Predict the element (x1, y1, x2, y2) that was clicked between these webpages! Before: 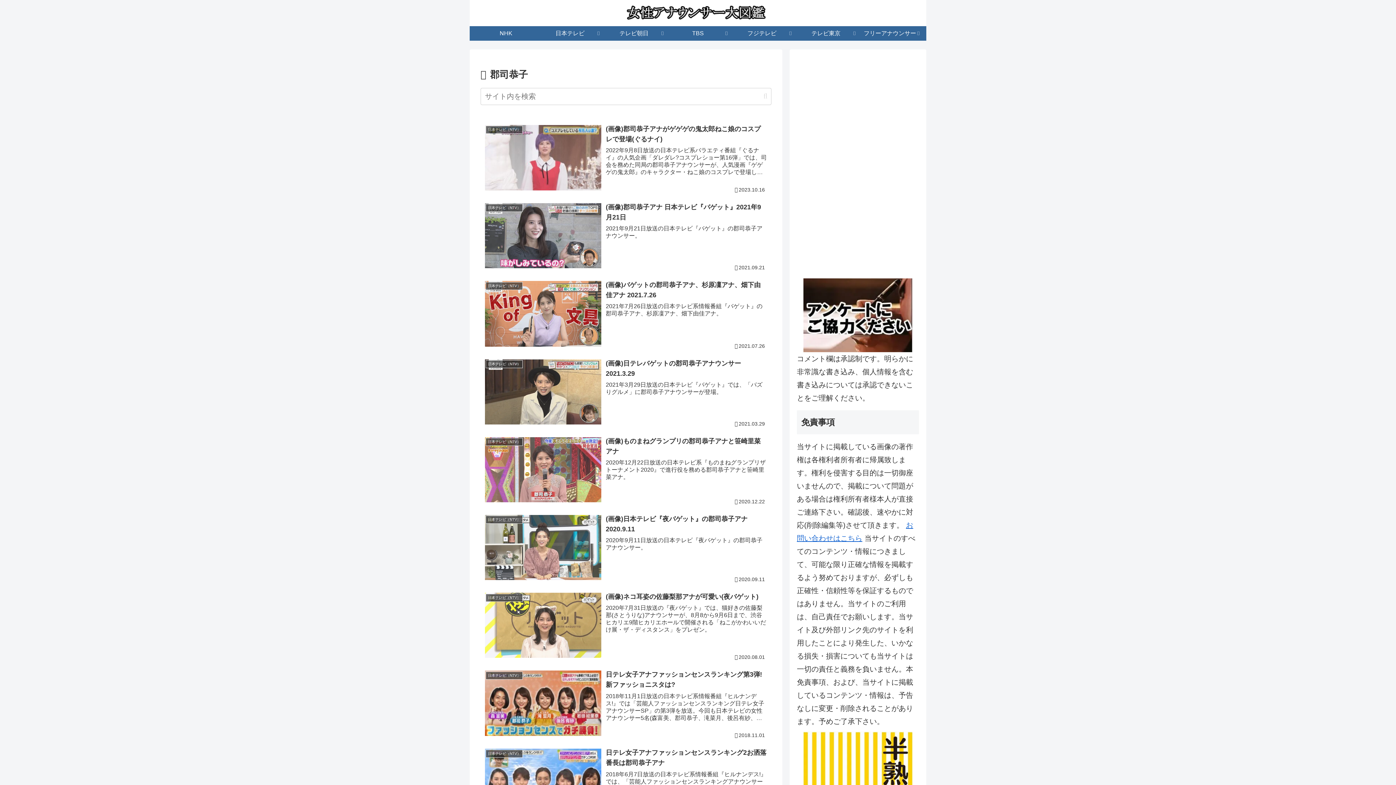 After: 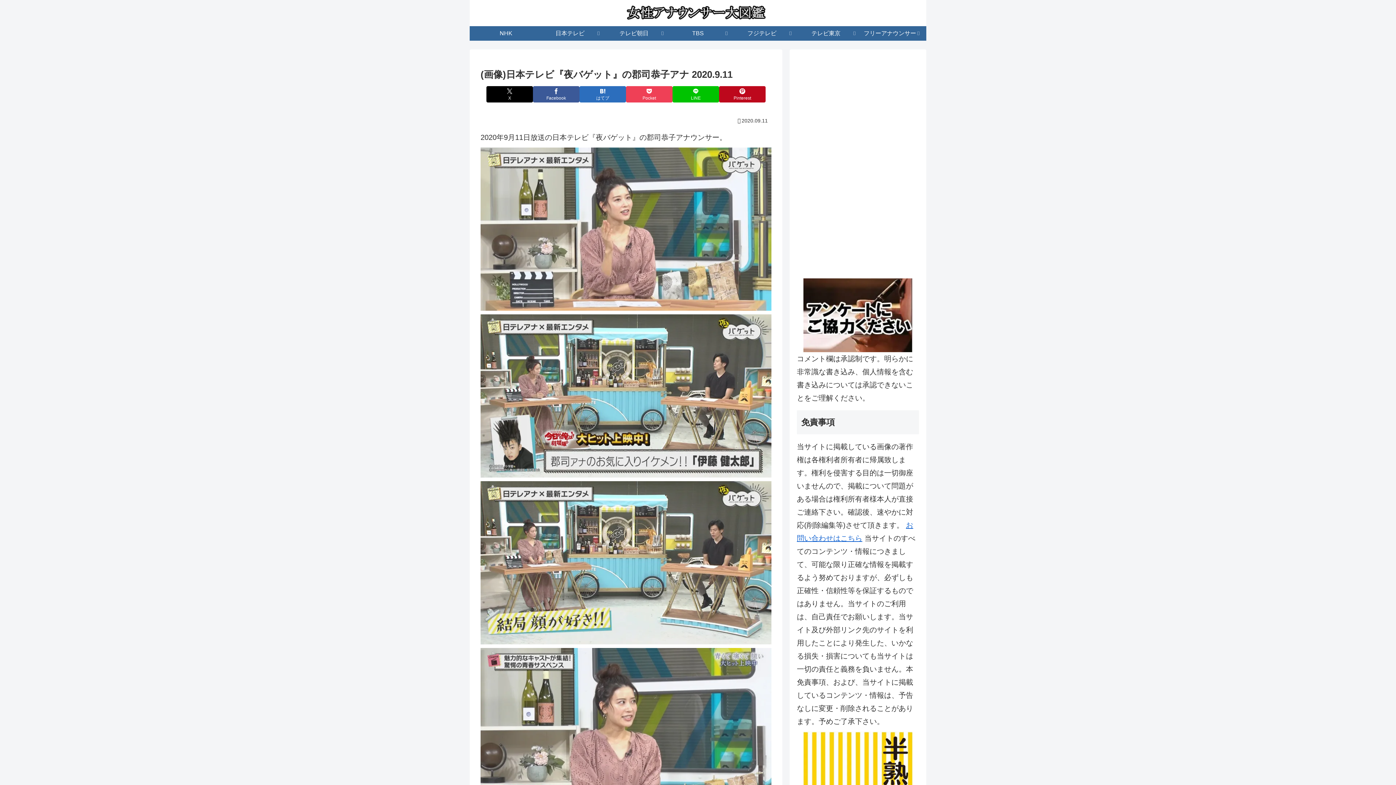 Action: label: 日本テレビ（NTV）
(画像)日本テレビ『夜バゲット』の郡司恭子アナ 2020.9.11
2020年9月11日放送の日本テレビ『夜バゲット』の郡司恭子アナウンサー。
2020.09.11 bbox: (480, 509, 771, 587)